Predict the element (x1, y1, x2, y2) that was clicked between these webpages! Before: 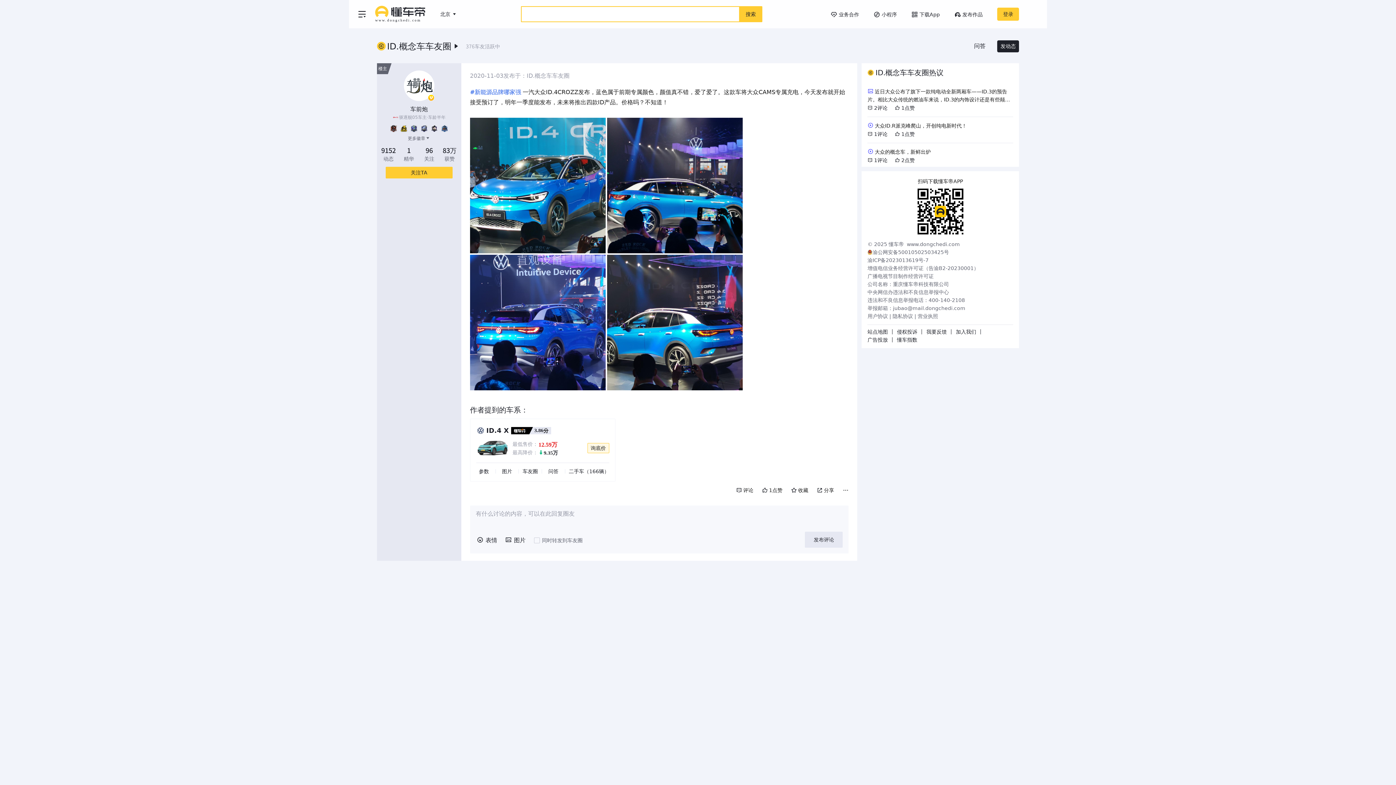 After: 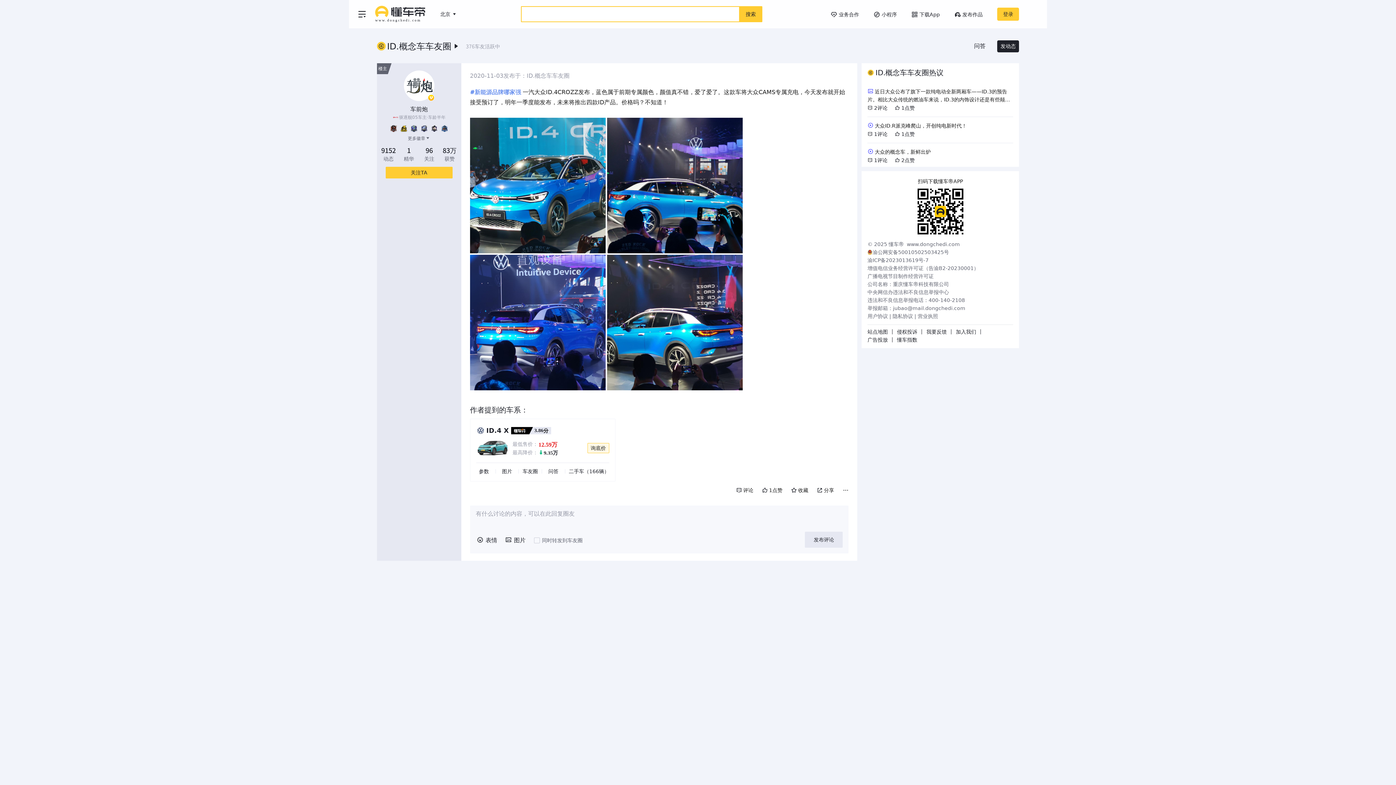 Action: bbox: (476, 438, 509, 458)